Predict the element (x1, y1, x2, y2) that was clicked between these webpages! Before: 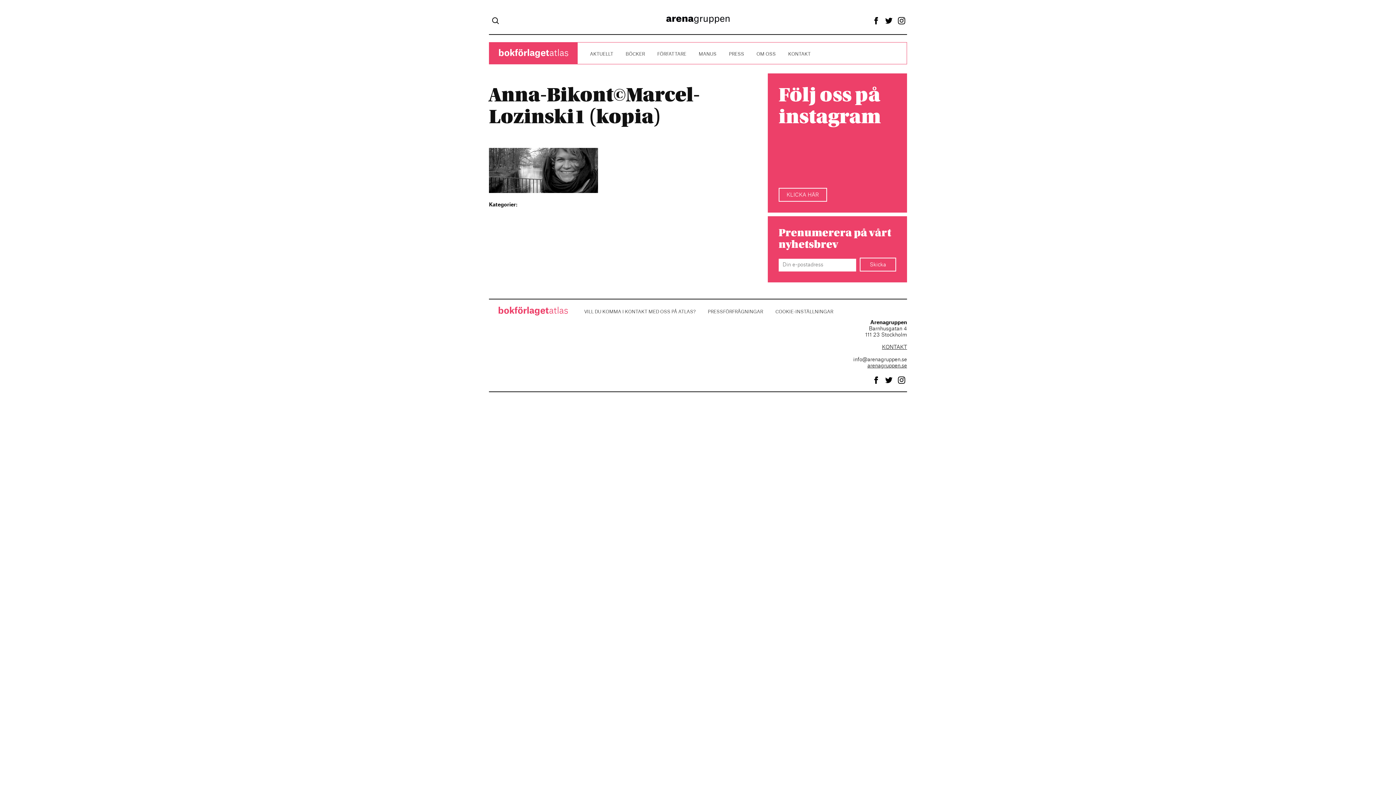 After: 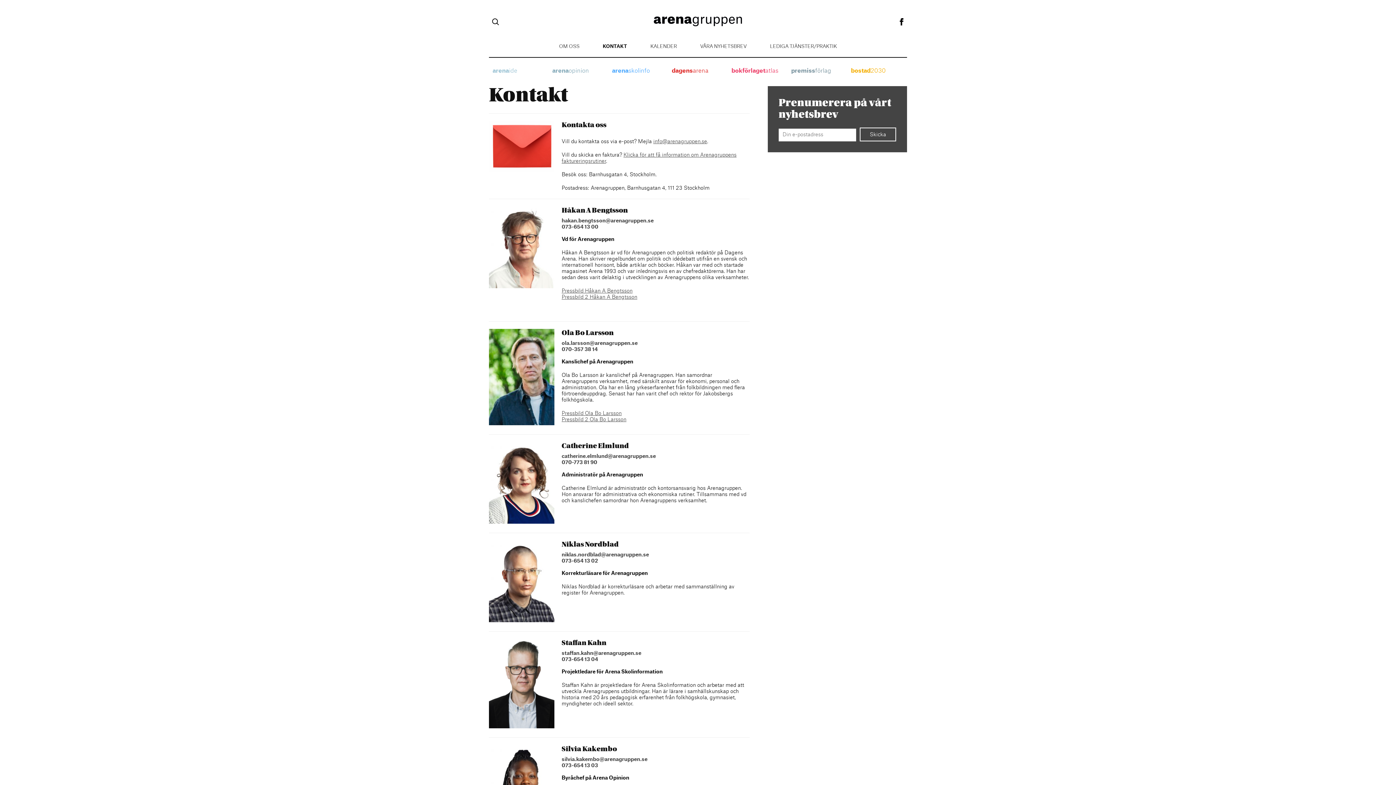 Action: label: KONTAKT bbox: (882, 345, 907, 350)